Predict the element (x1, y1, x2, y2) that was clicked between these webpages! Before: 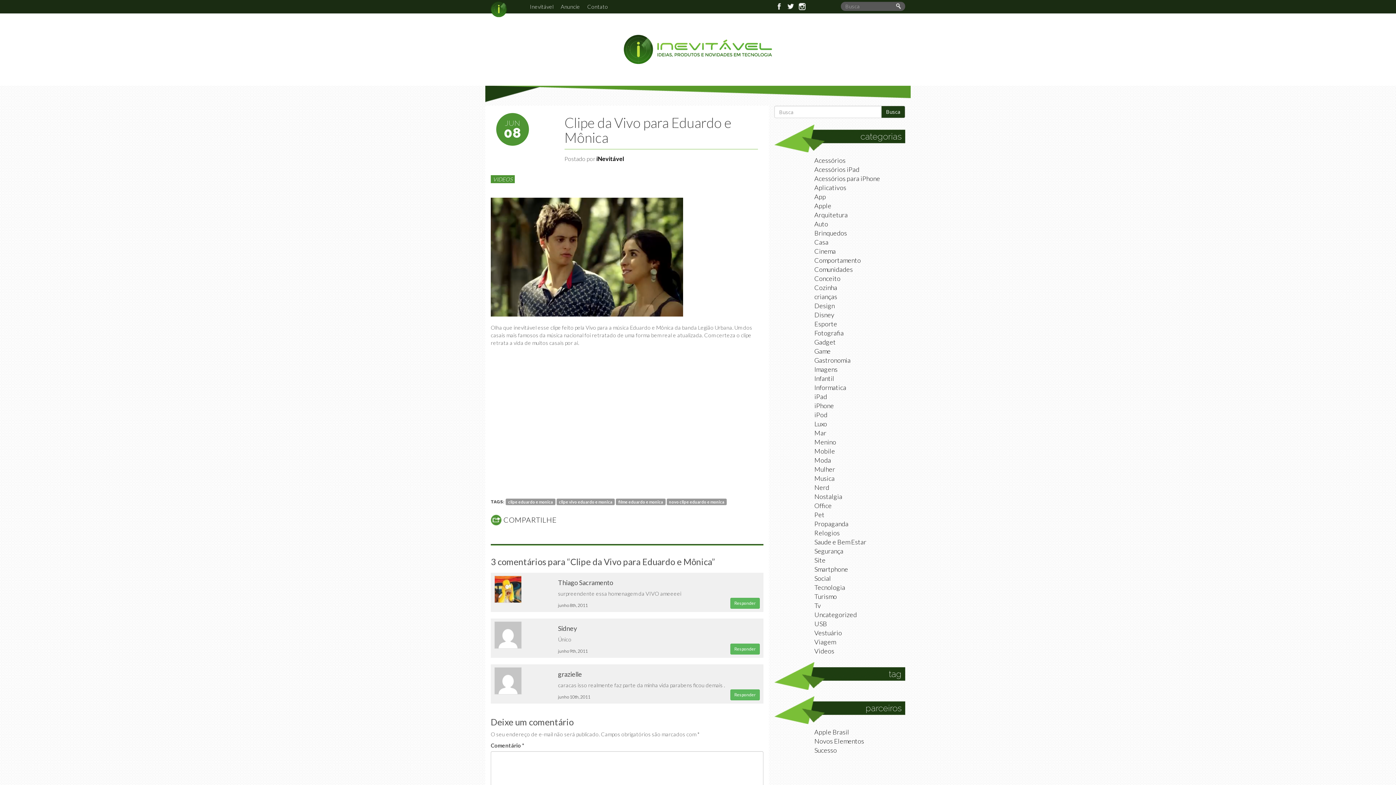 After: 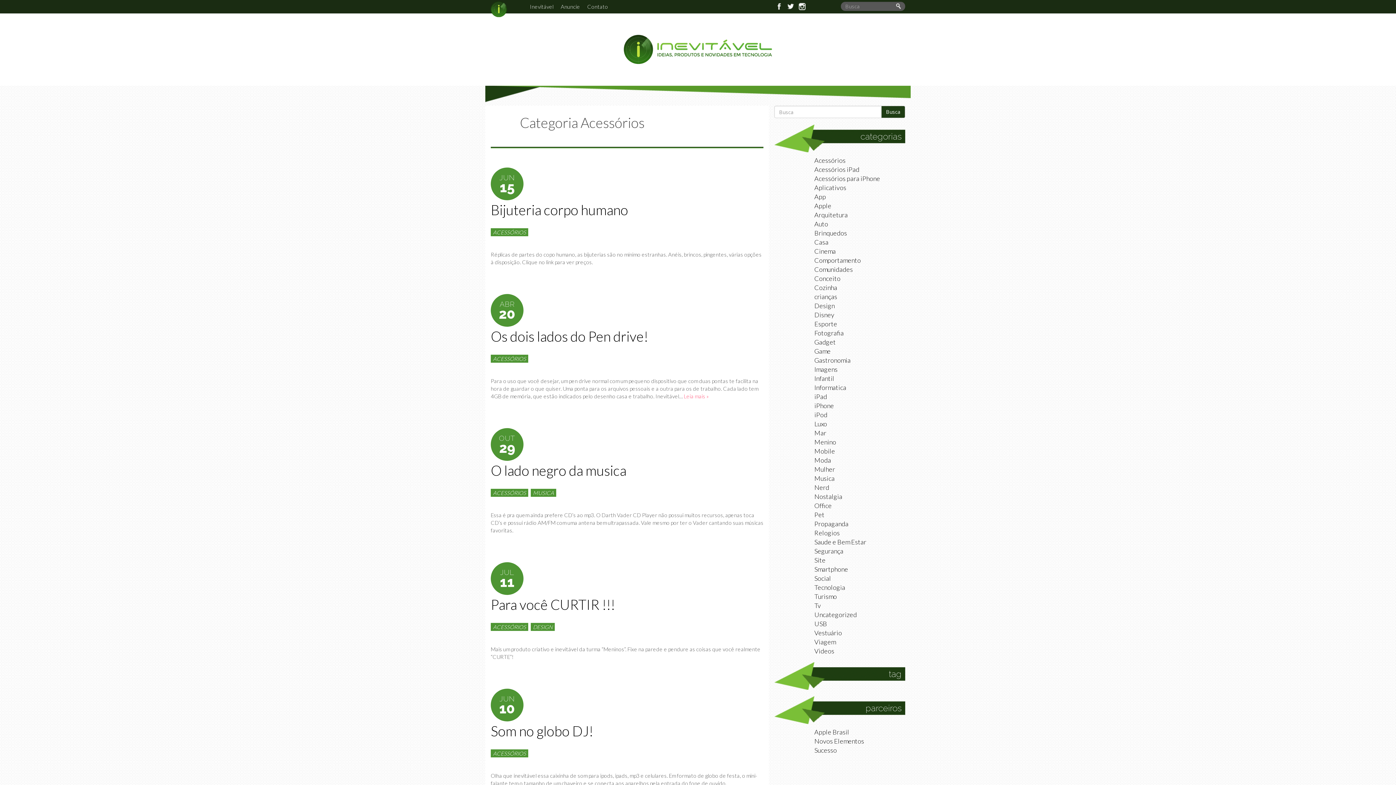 Action: label: Acessórios bbox: (814, 156, 845, 164)